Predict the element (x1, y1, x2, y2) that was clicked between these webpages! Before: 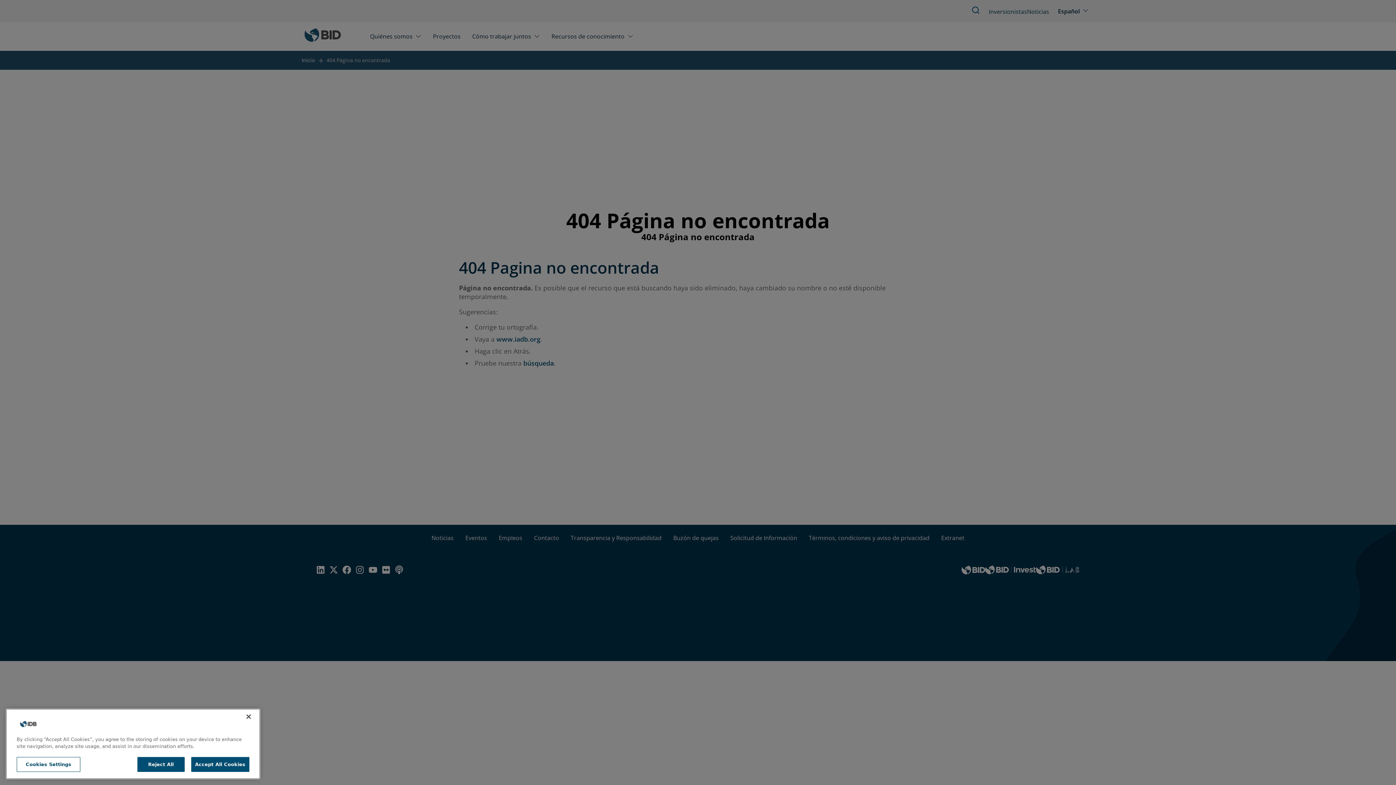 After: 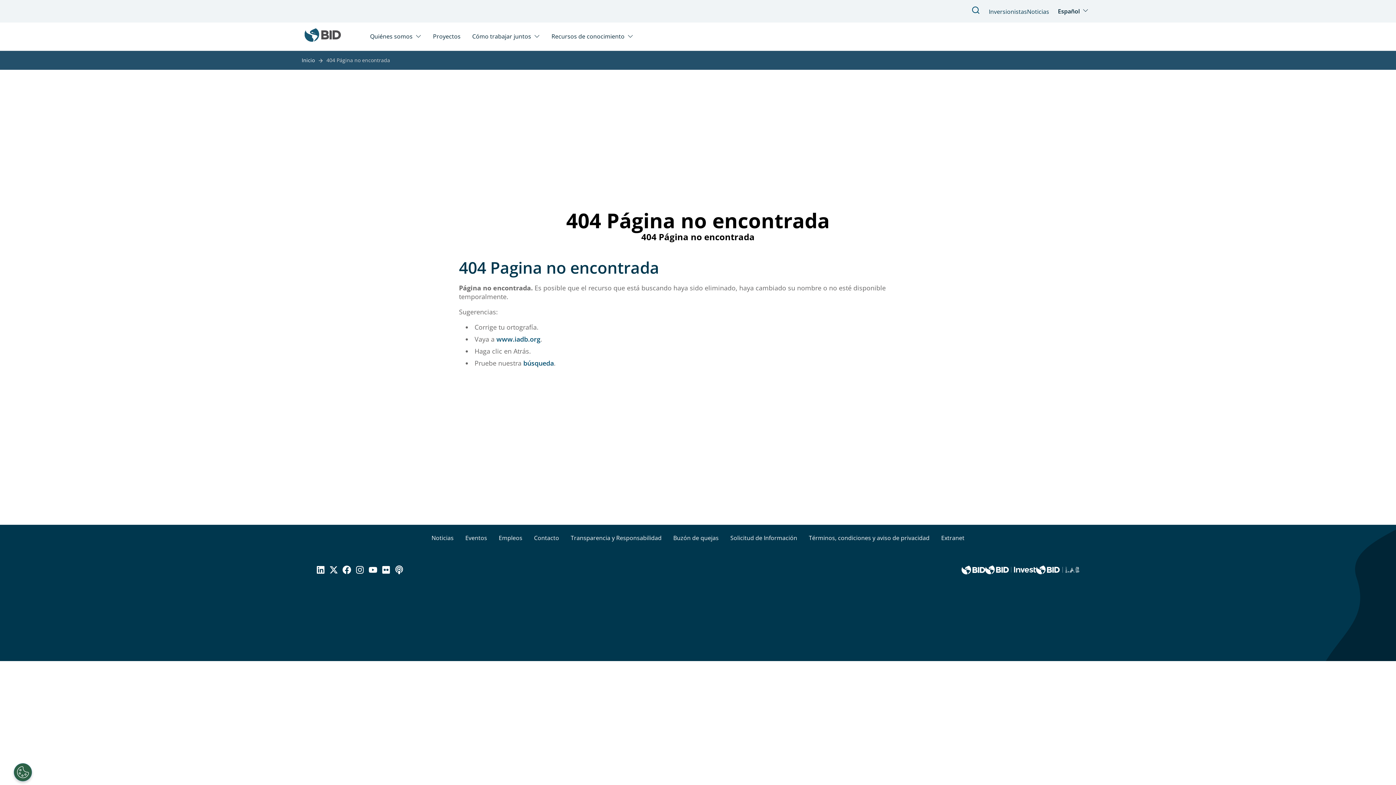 Action: bbox: (191, 764, 249, 779) label: Accept All Cookies